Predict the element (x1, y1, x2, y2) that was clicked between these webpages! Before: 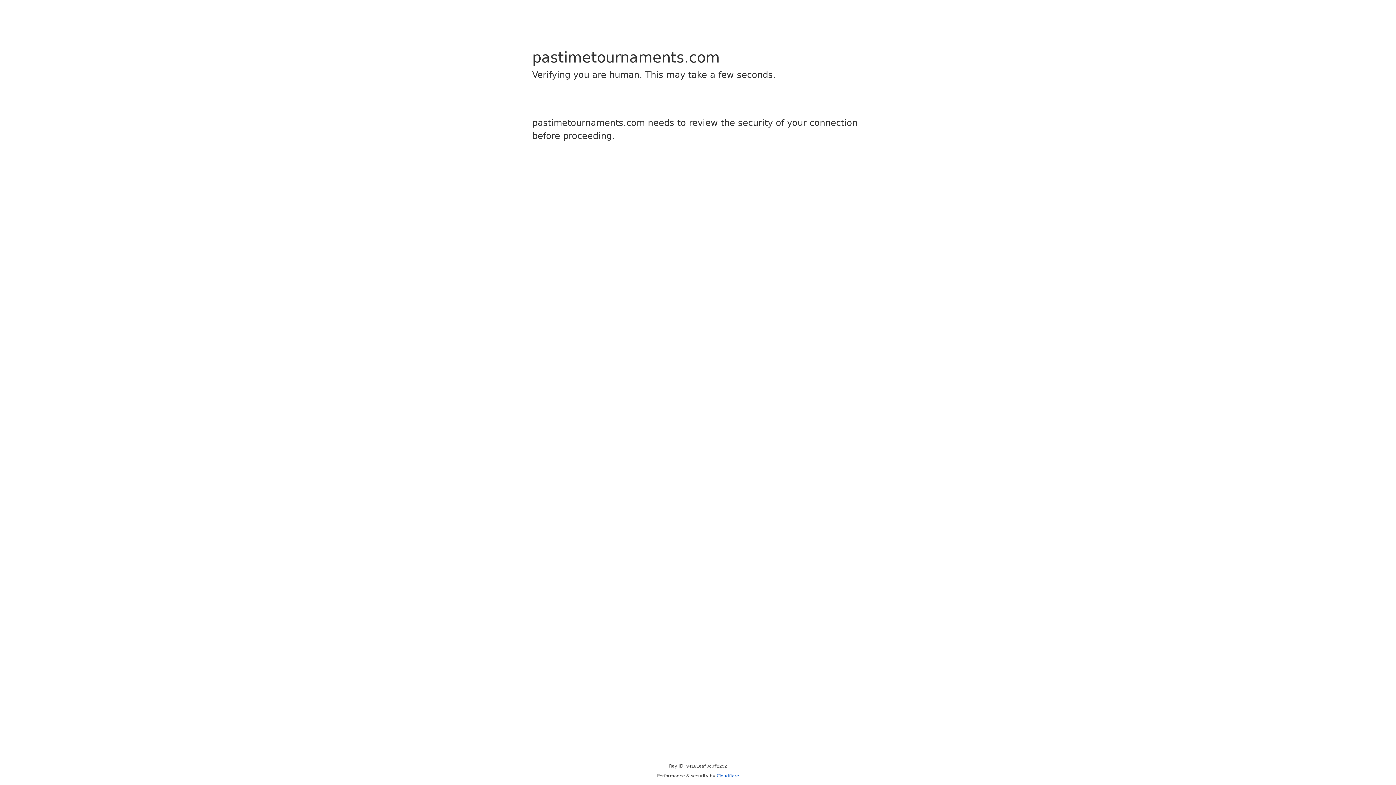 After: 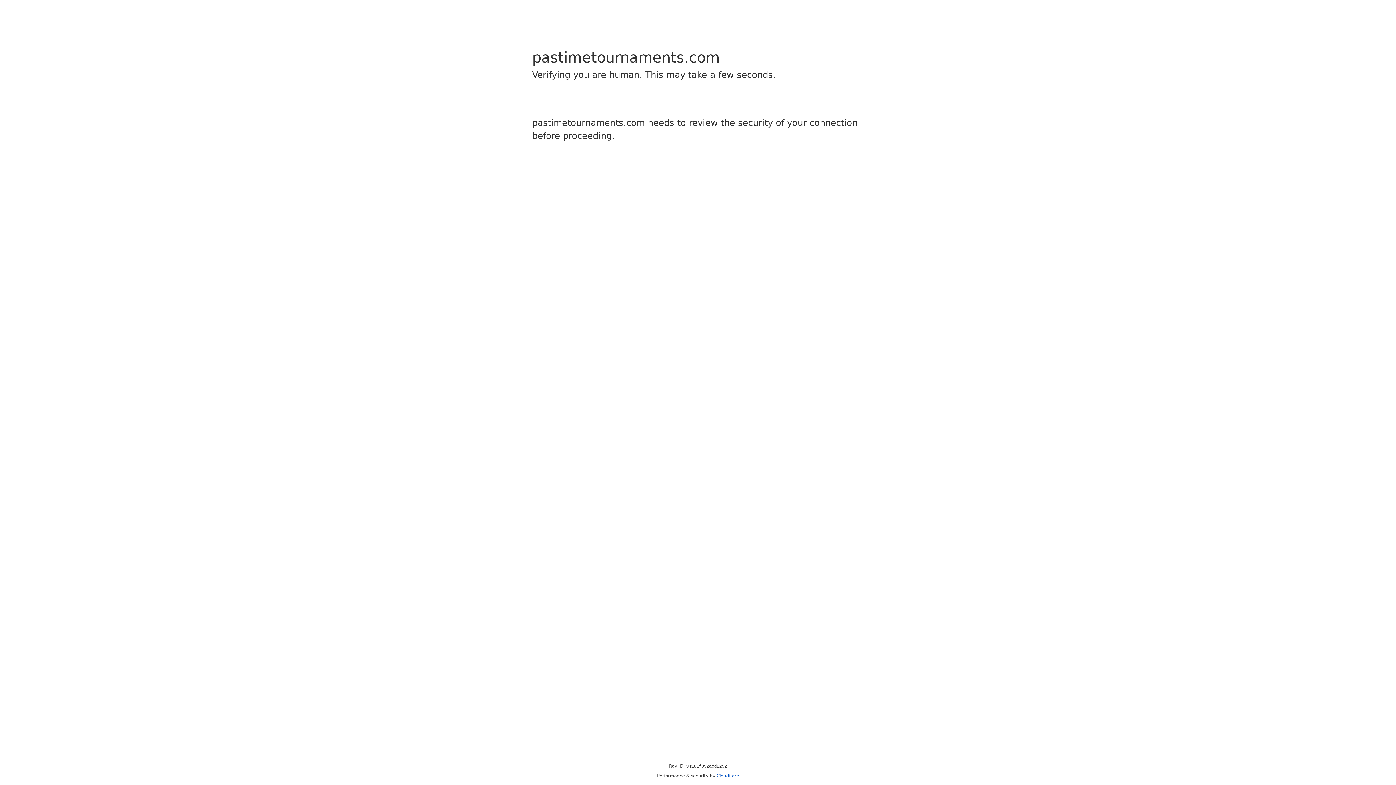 Action: bbox: (716, 773, 739, 778) label: Cloudflare